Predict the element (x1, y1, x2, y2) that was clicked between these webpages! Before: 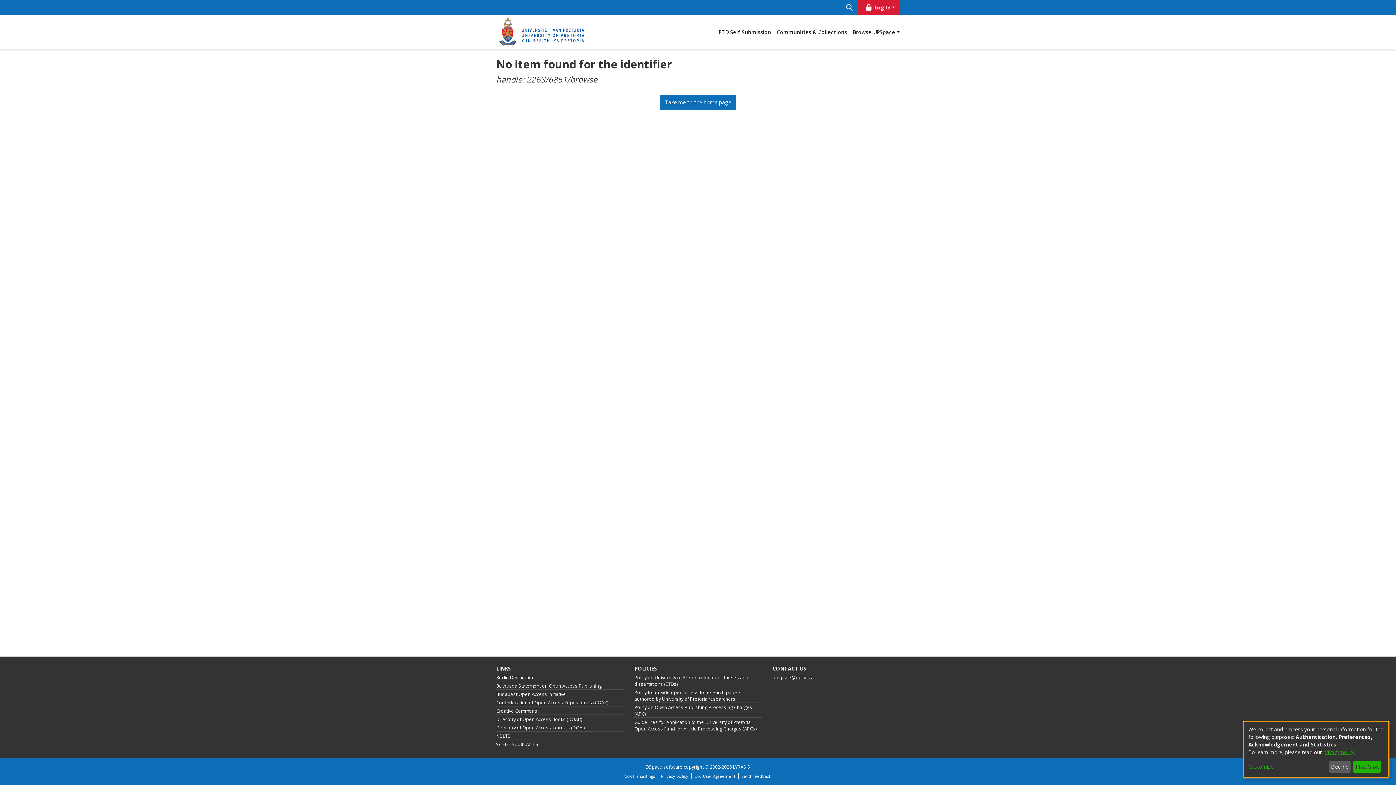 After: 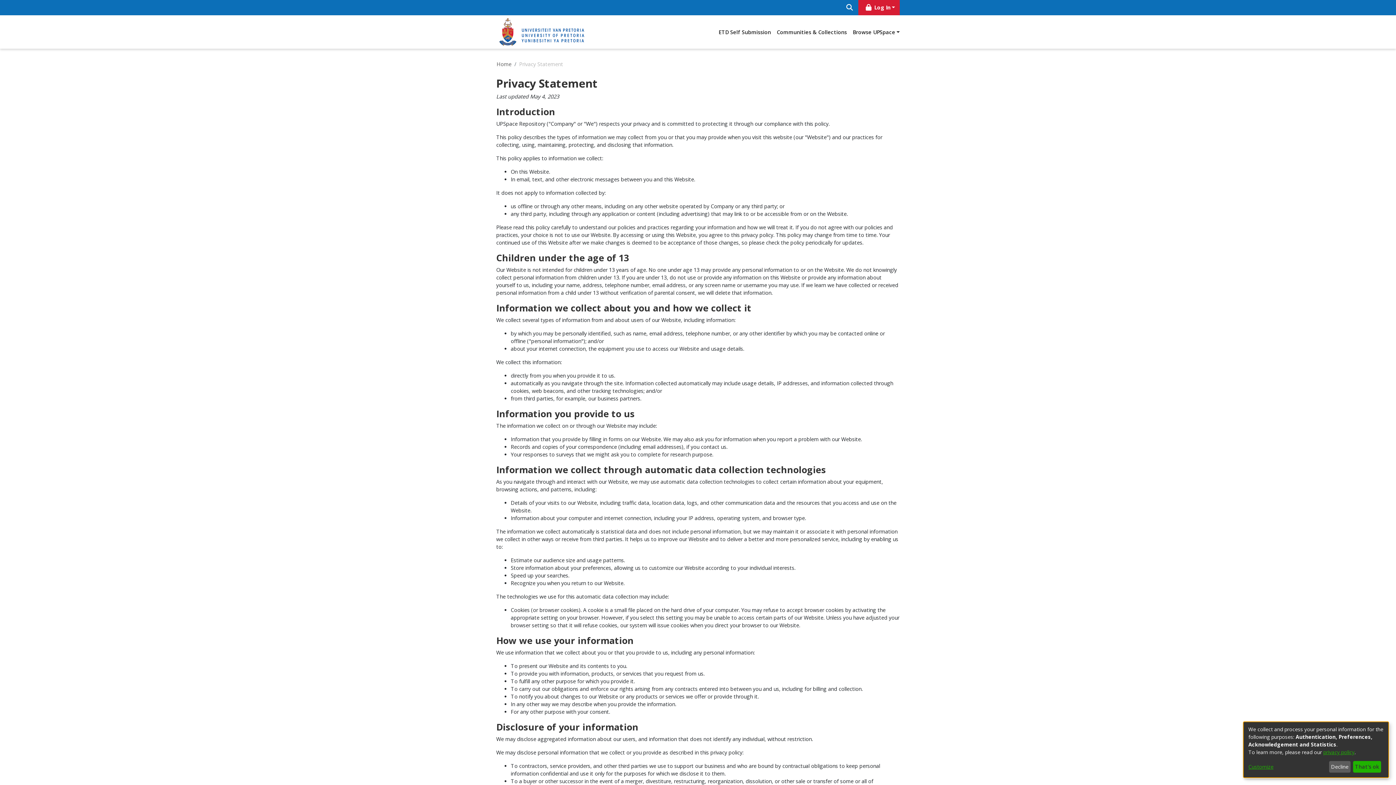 Action: bbox: (1323, 749, 1354, 755) label: privacy policy